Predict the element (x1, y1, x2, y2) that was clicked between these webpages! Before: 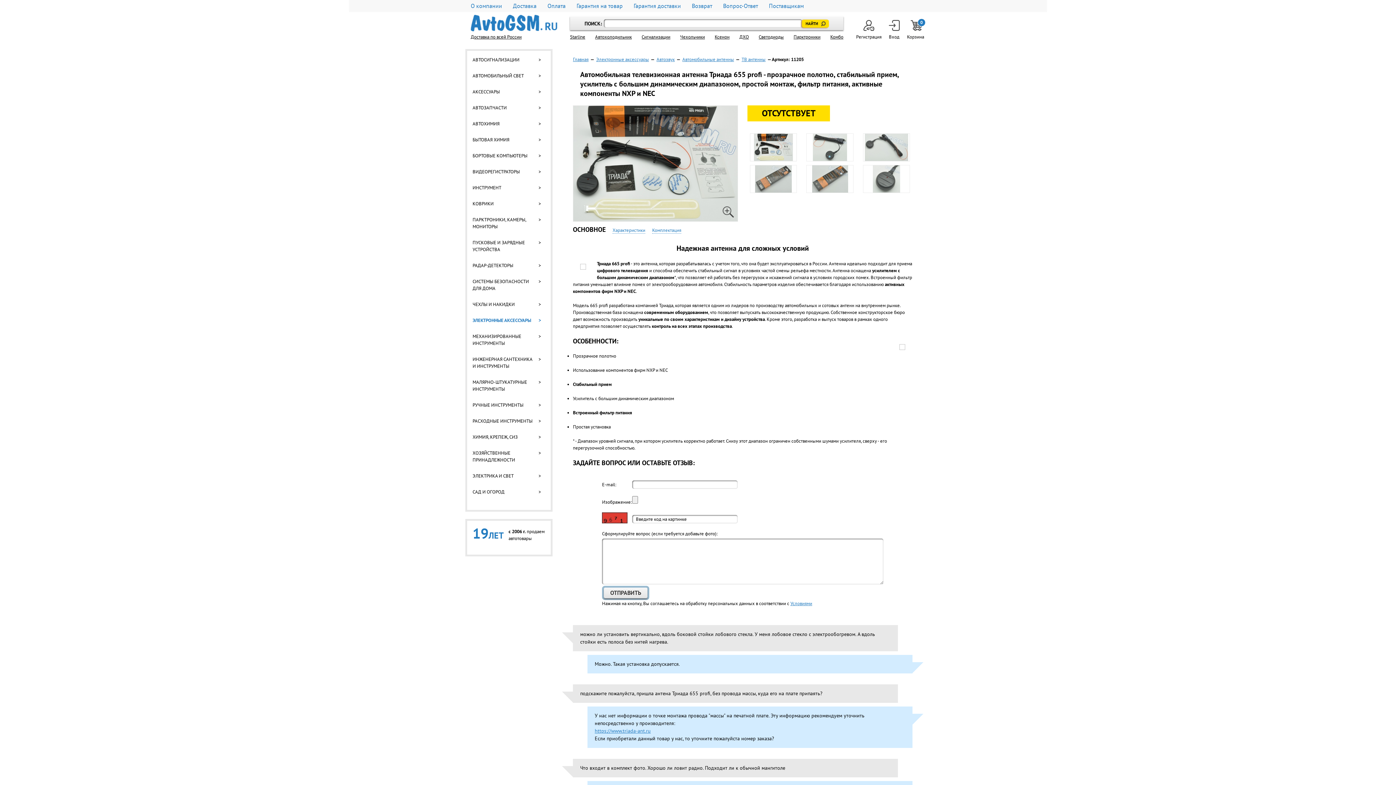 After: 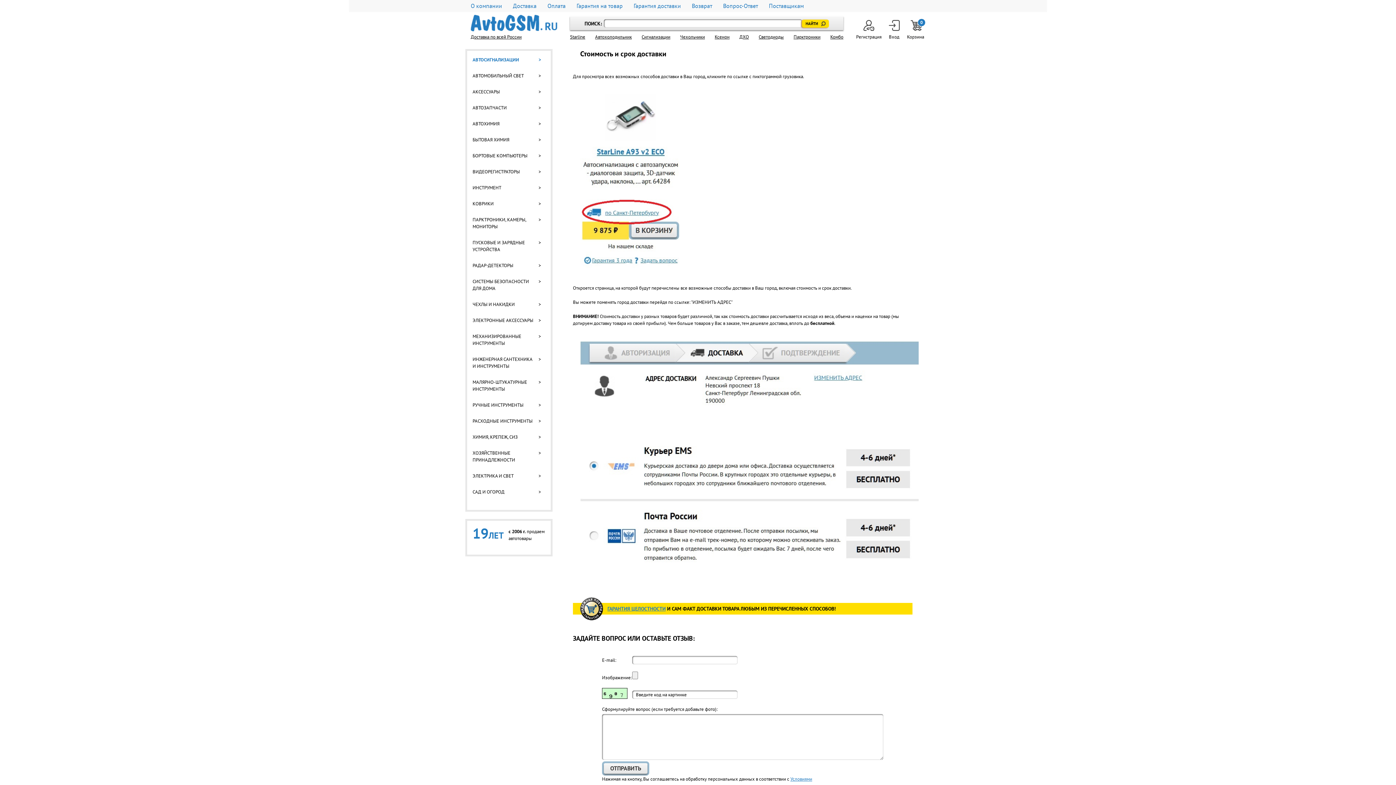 Action: bbox: (470, 33, 521, 40) label: Доставка по всей России